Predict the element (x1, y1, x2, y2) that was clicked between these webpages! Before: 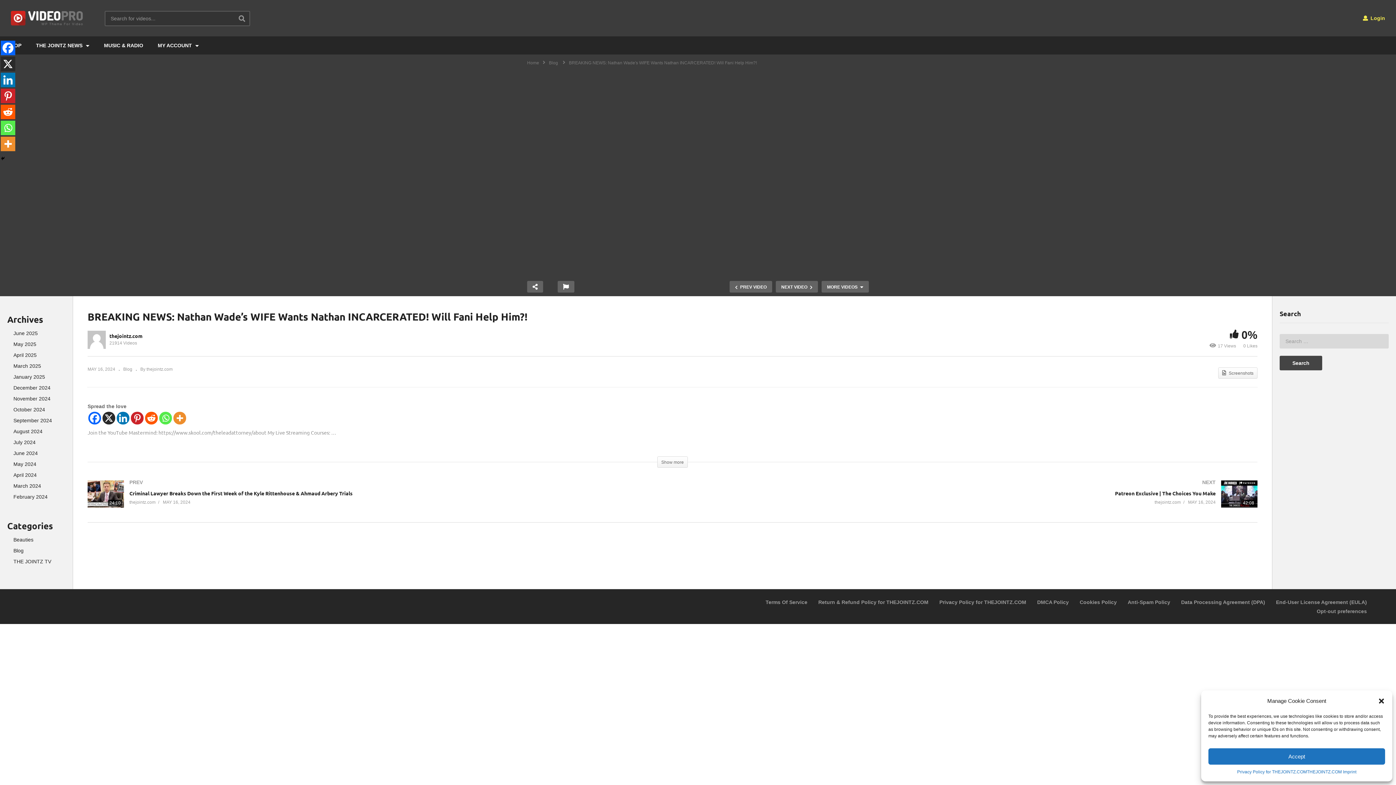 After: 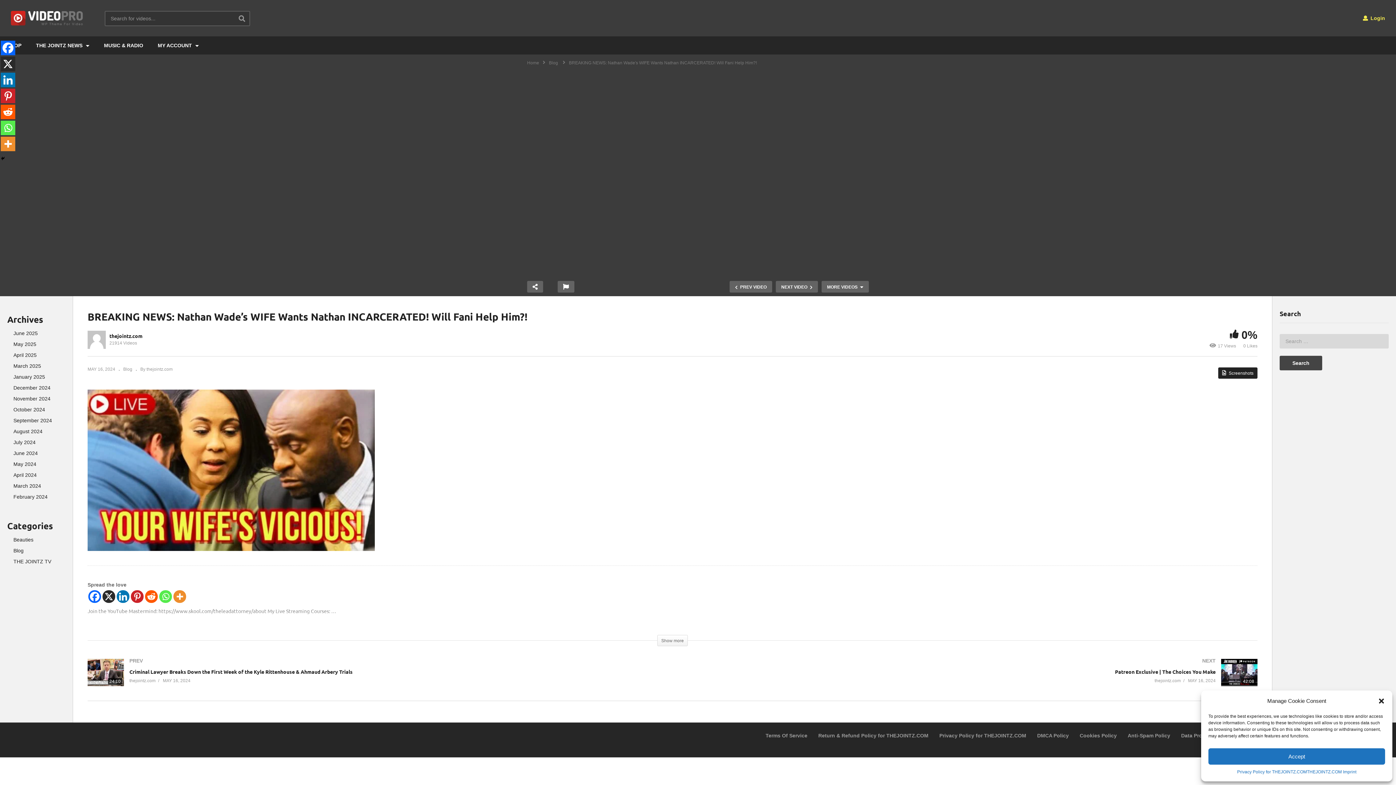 Action: bbox: (1218, 367, 1257, 378) label: Screenshots